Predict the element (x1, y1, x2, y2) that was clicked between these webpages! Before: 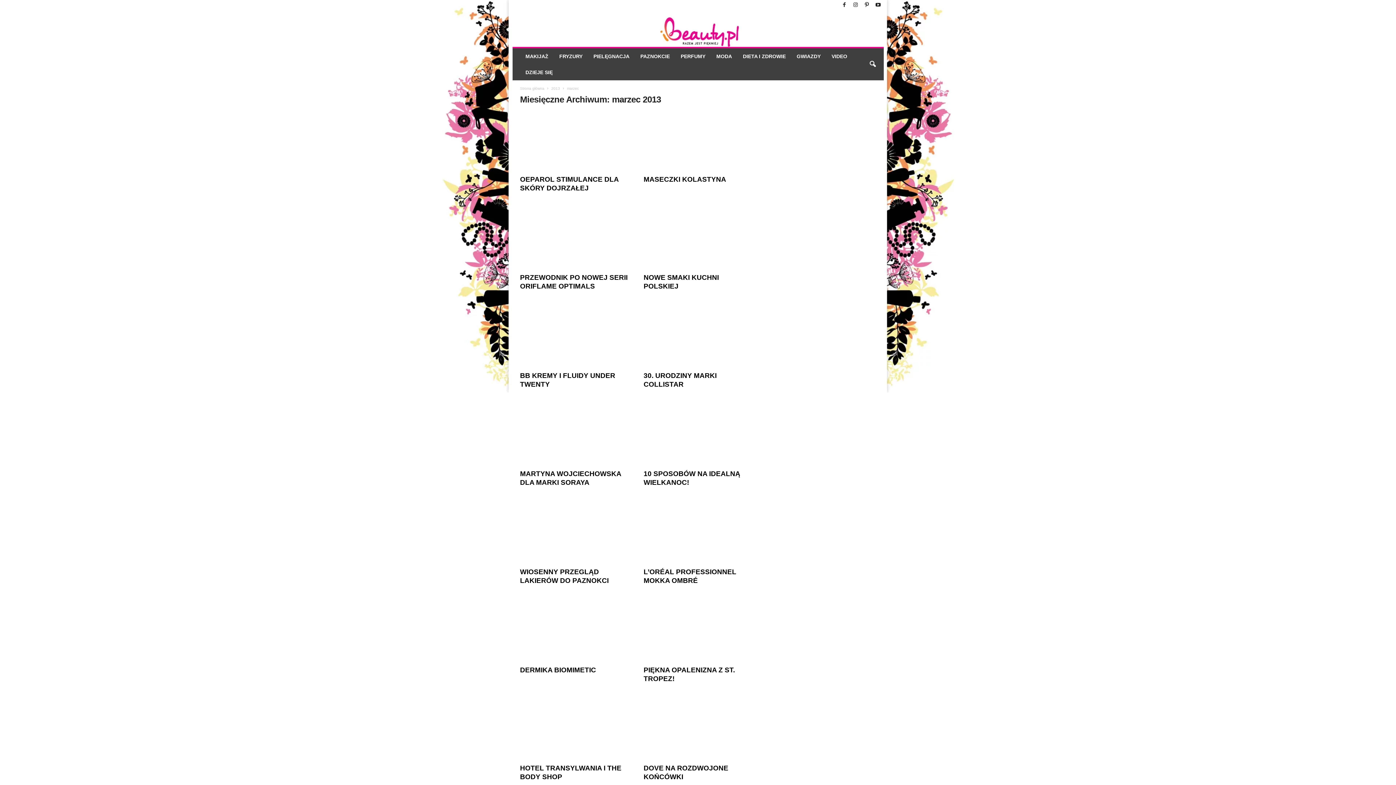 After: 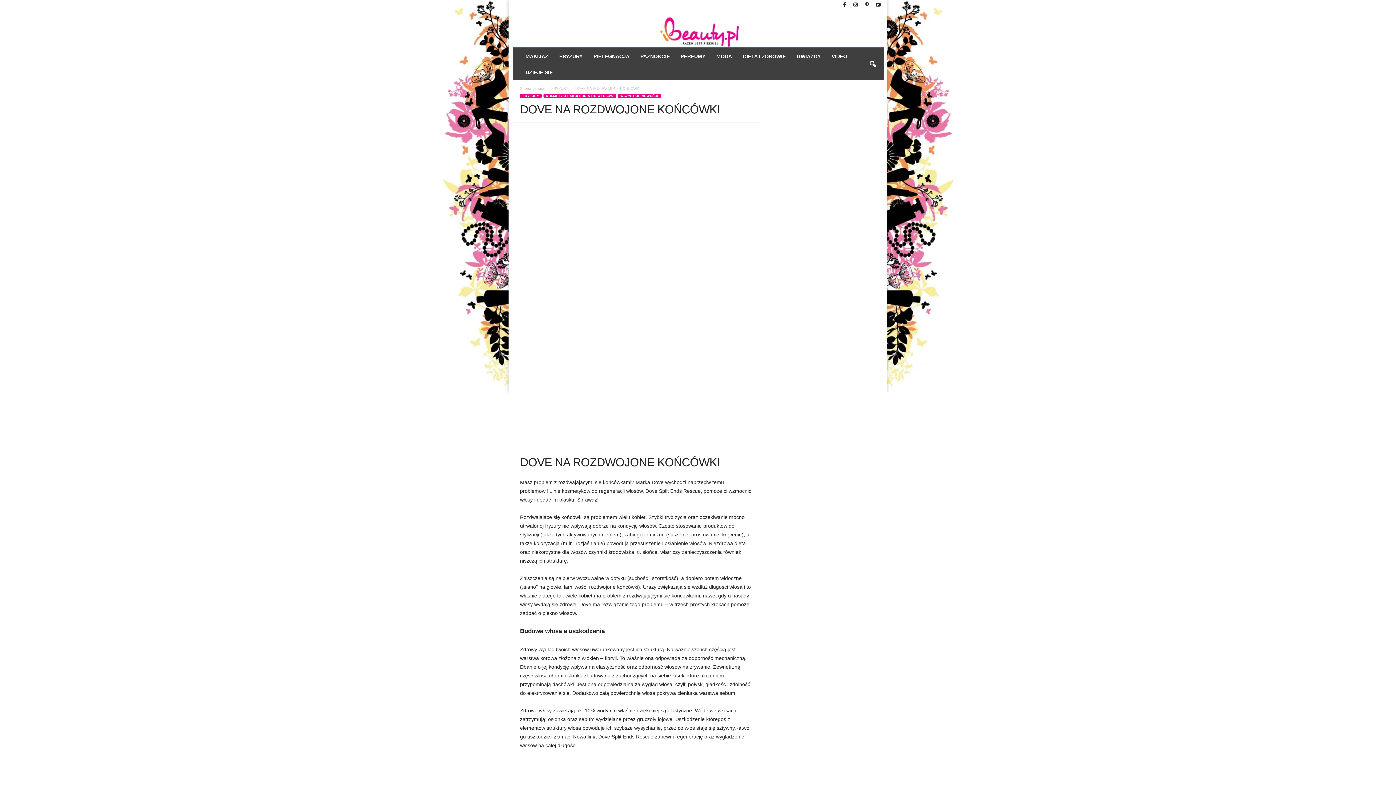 Action: bbox: (643, 701, 752, 760)